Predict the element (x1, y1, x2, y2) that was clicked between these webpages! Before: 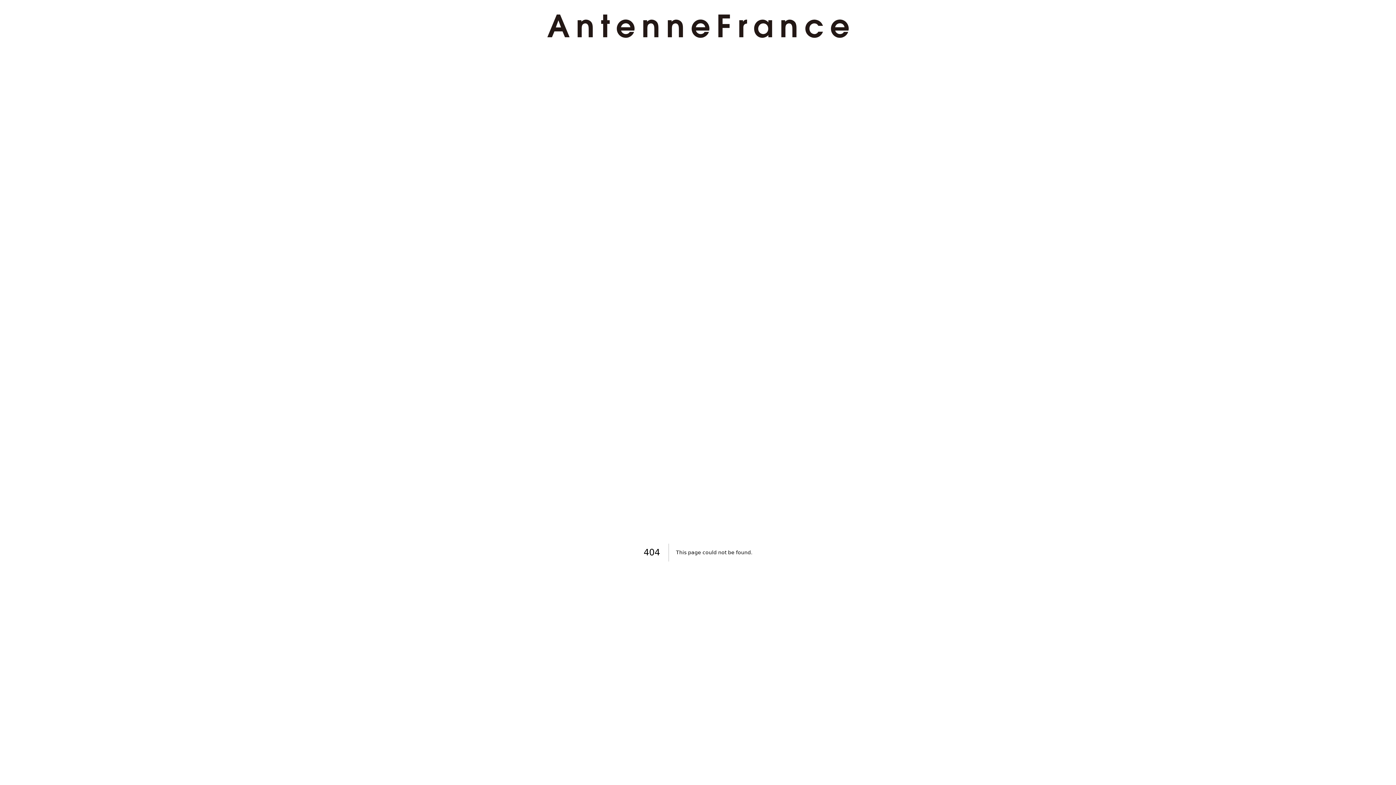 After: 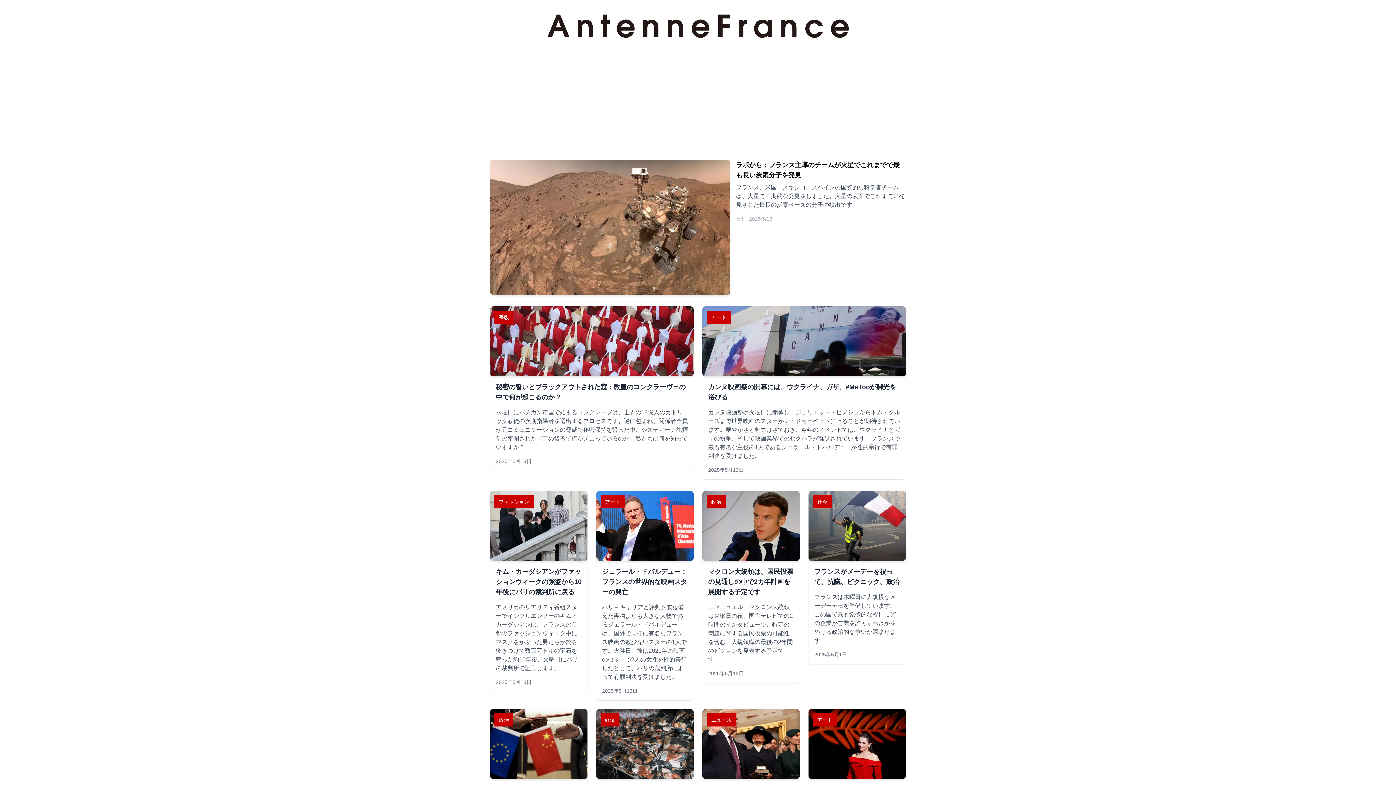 Action: bbox: (524, 14, 871, 37)